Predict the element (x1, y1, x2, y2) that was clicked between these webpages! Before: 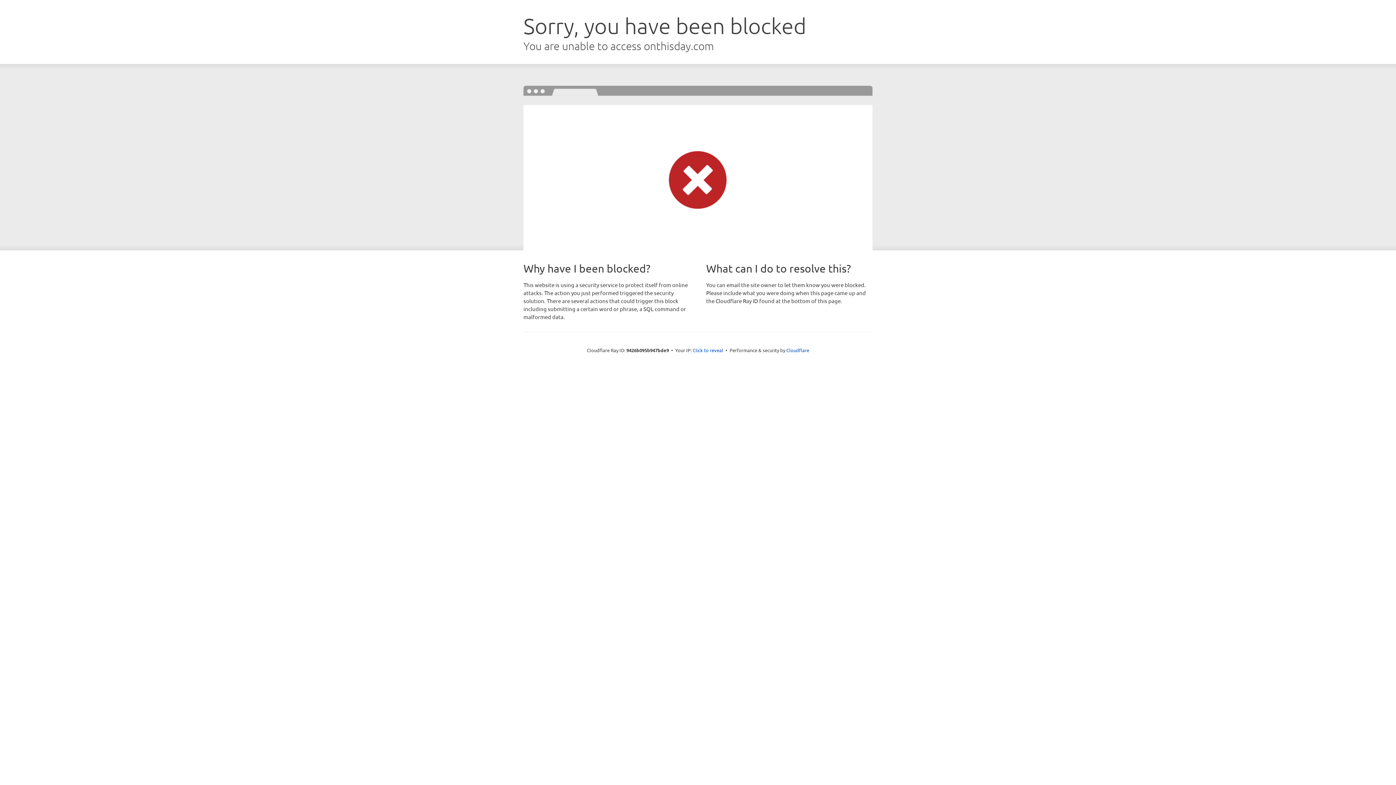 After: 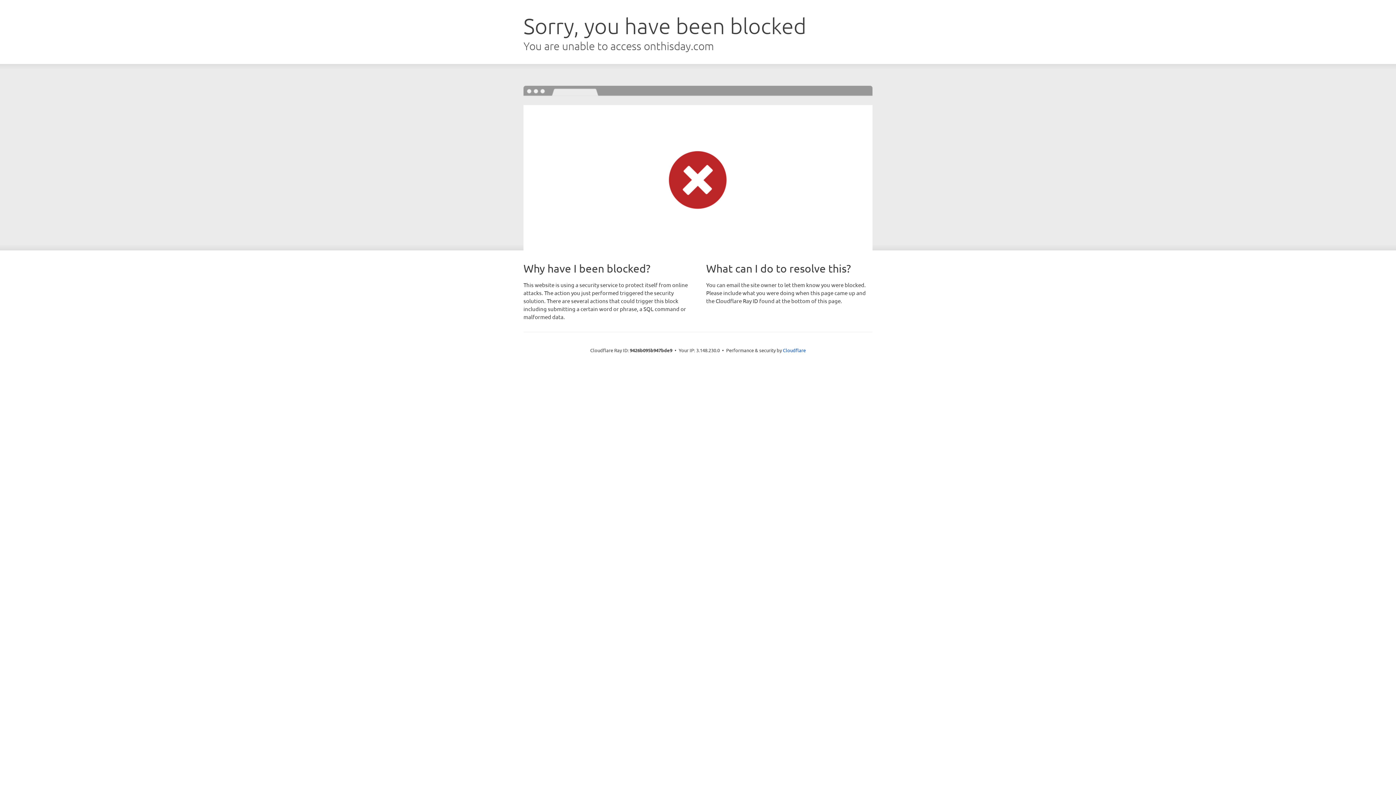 Action: label: Click to reveal bbox: (692, 346, 723, 353)